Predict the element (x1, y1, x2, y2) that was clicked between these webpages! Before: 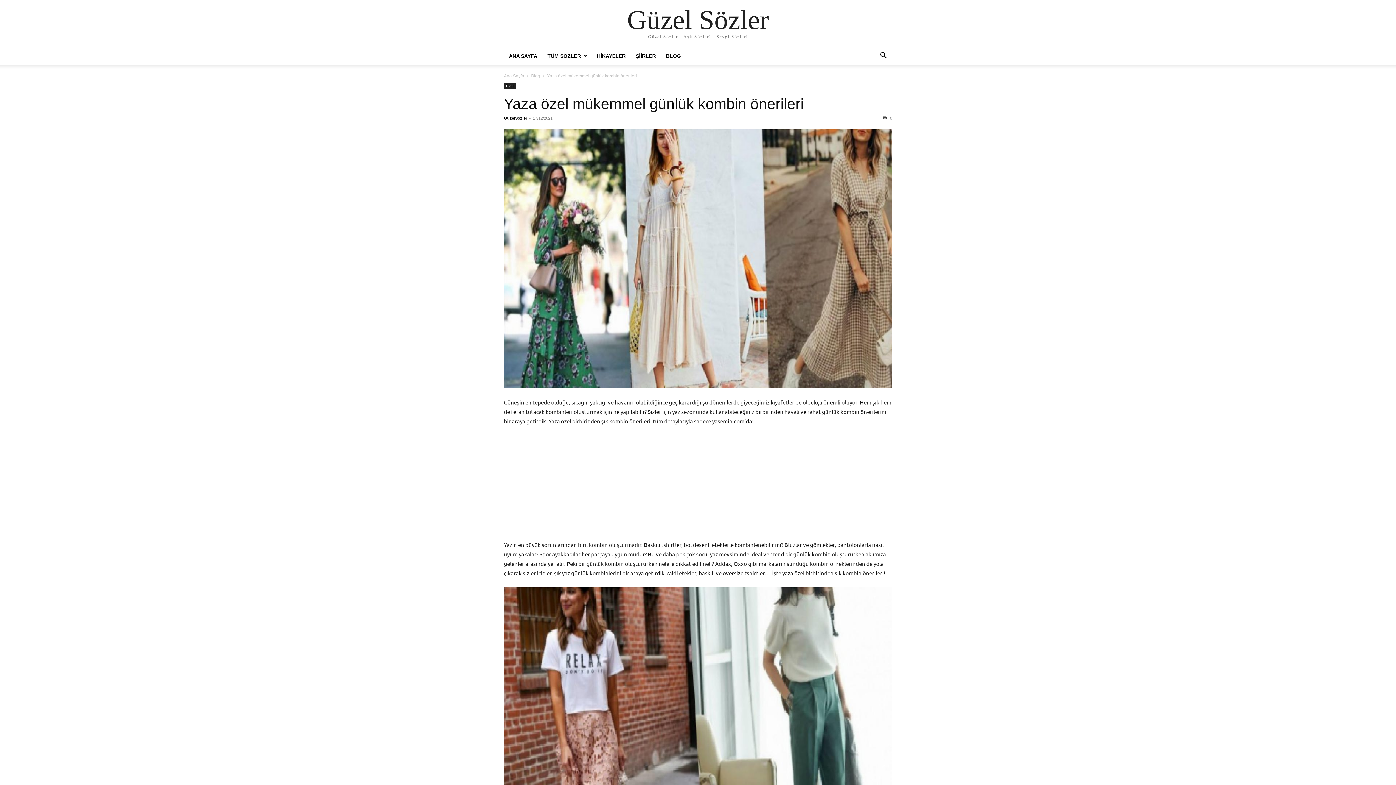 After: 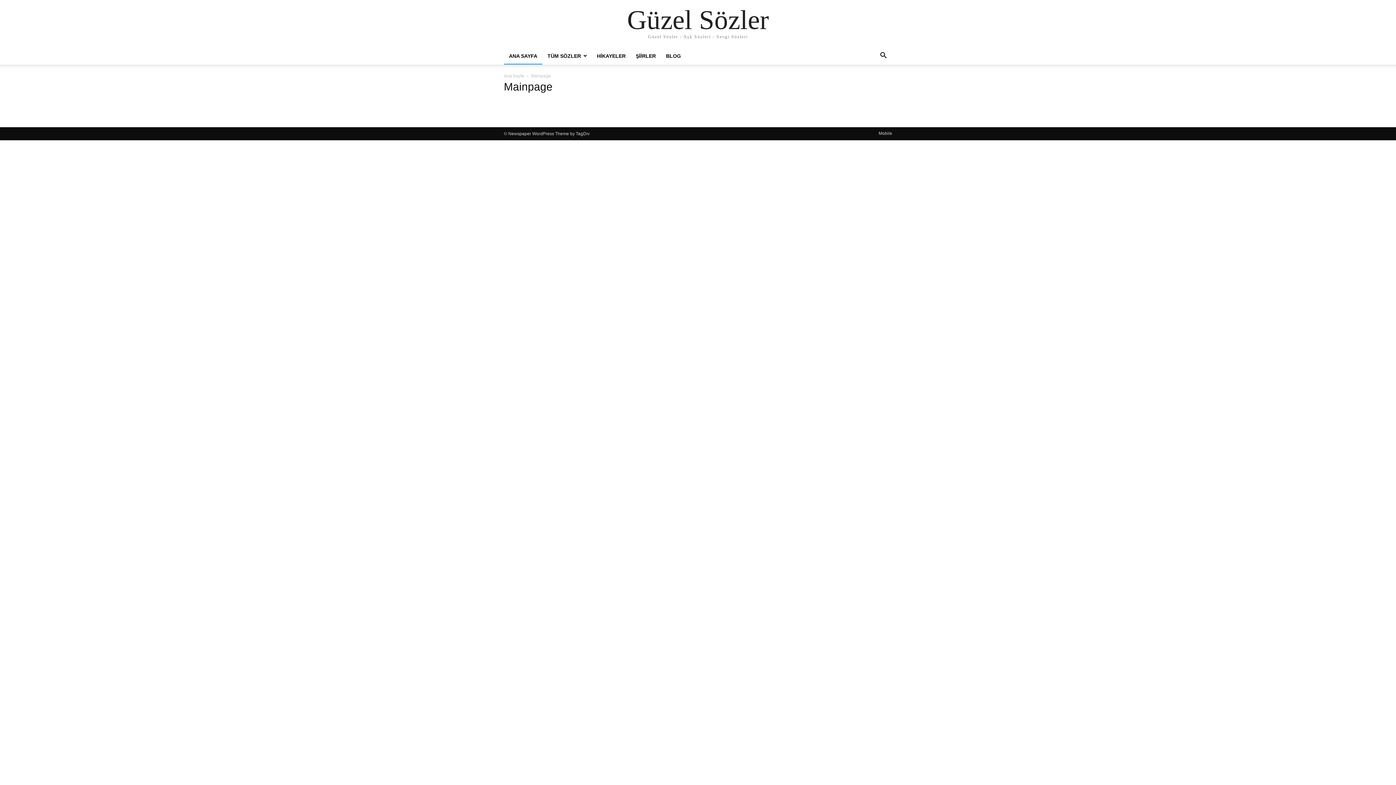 Action: bbox: (627, 6, 769, 33) label: Güzel Sözler